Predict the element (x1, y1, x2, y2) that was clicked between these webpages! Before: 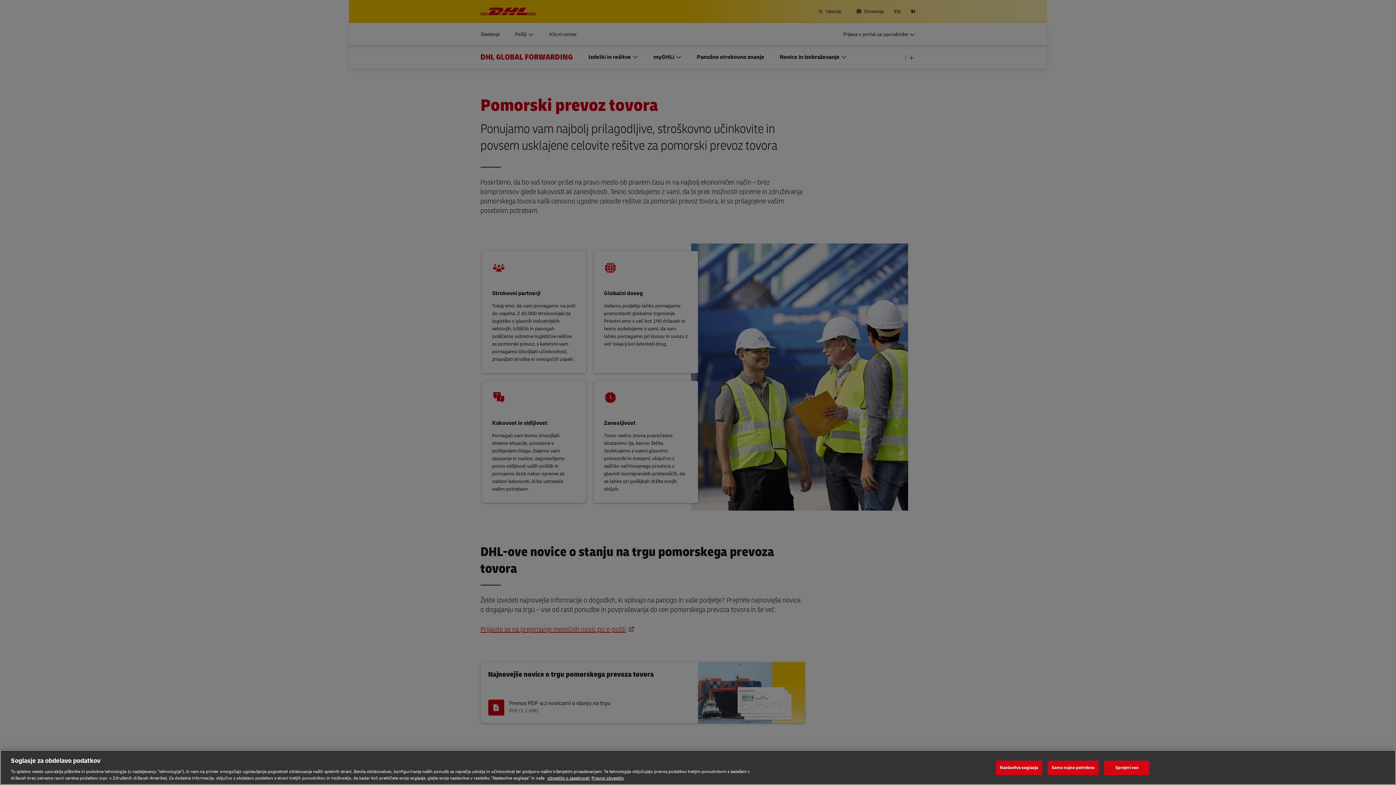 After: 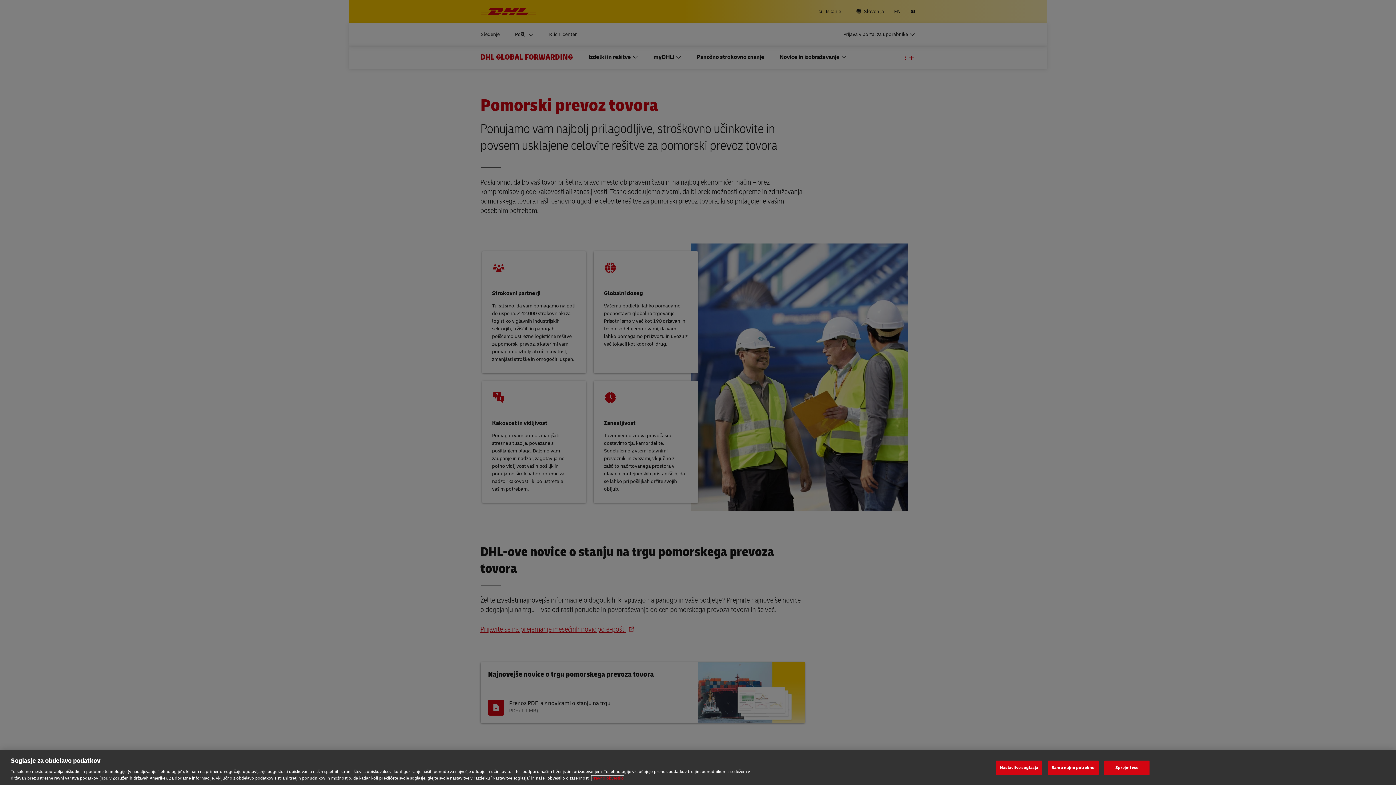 Action: label: Pravno obvestilo, odpre se v novem zavihku bbox: (591, 775, 624, 781)